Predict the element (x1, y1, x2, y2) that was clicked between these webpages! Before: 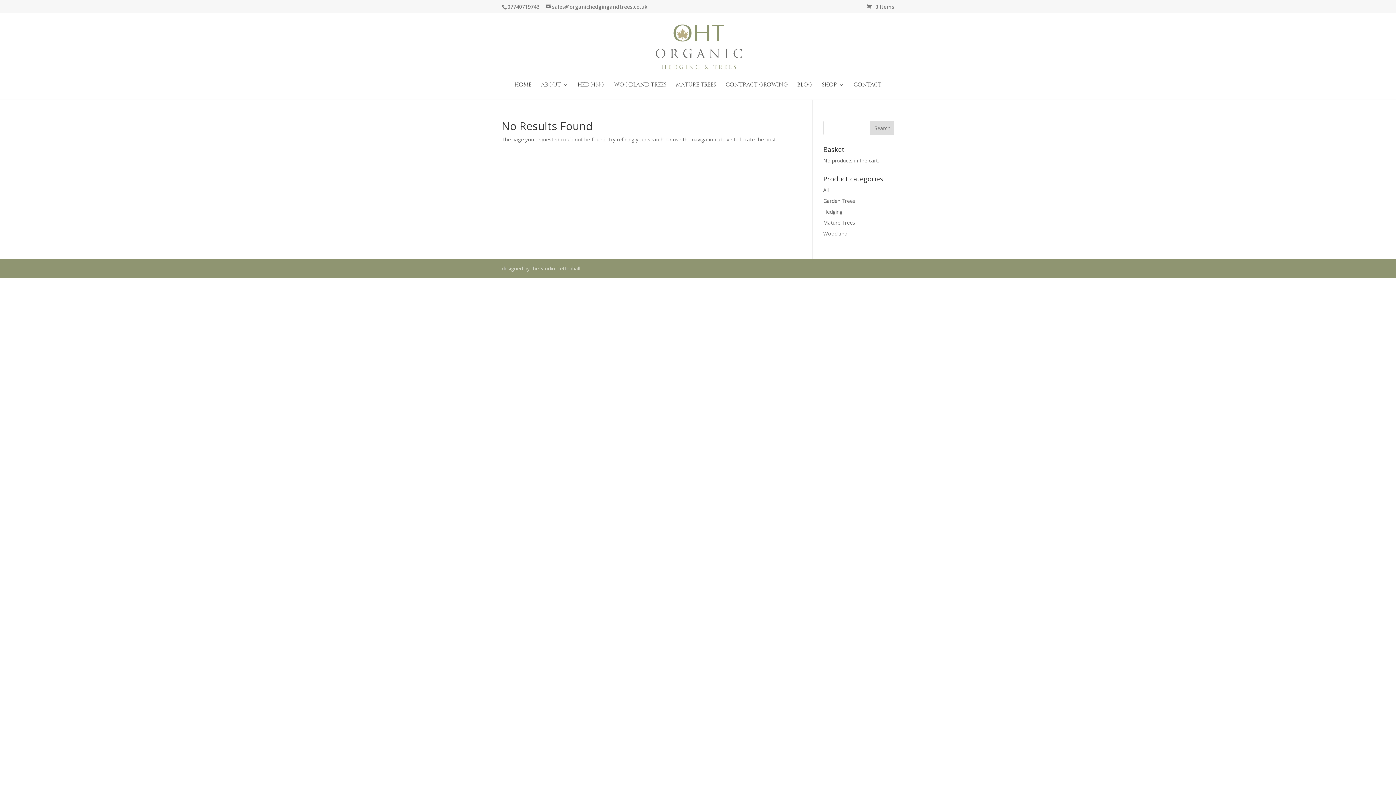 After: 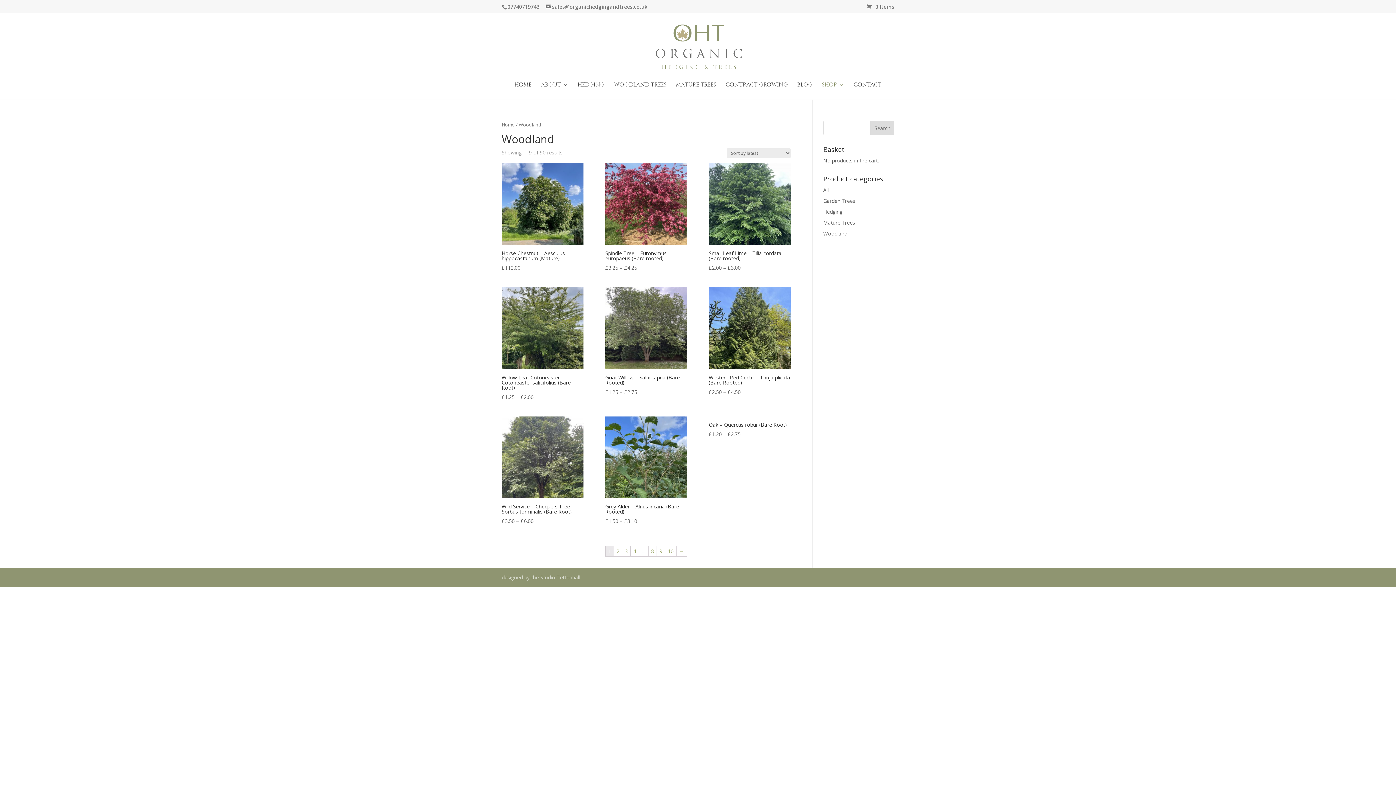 Action: bbox: (823, 230, 847, 237) label: Woodland